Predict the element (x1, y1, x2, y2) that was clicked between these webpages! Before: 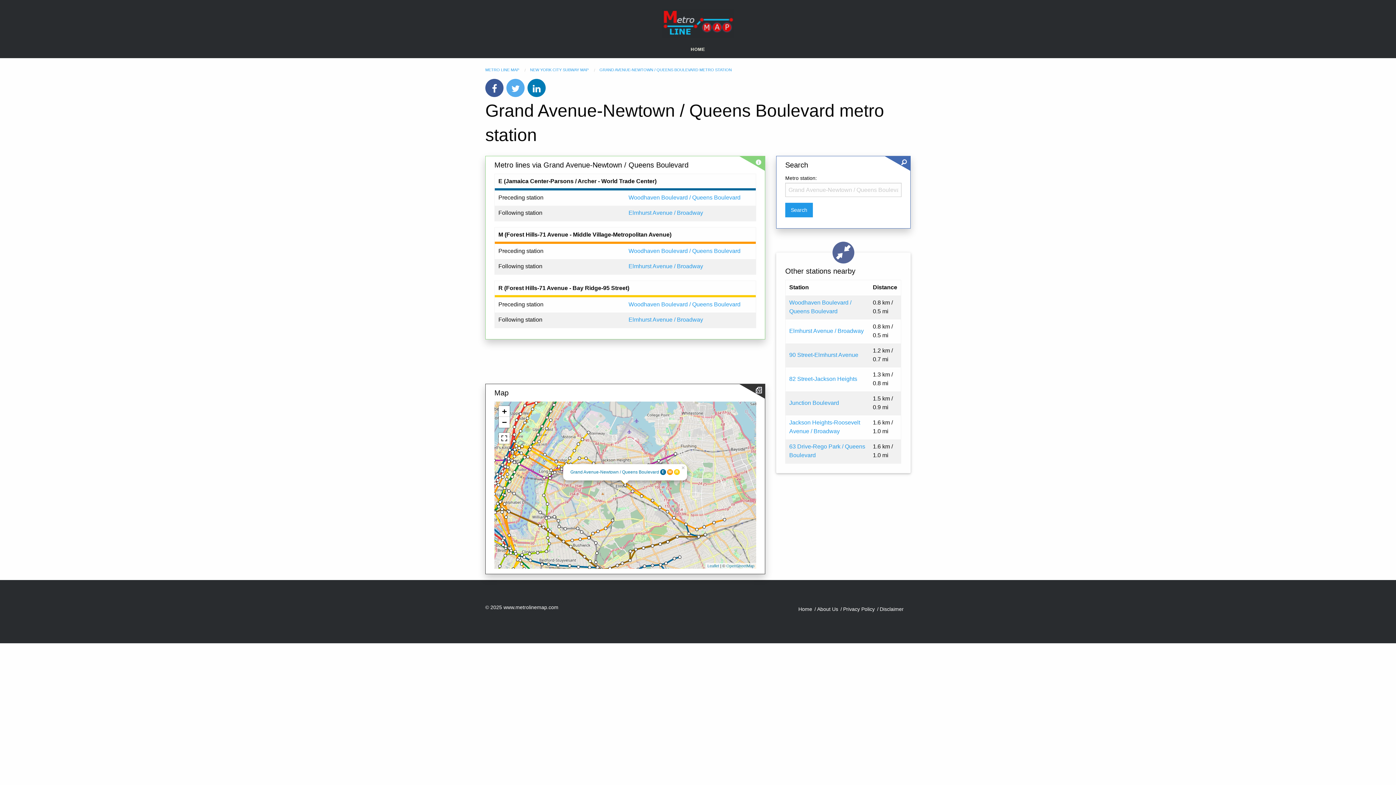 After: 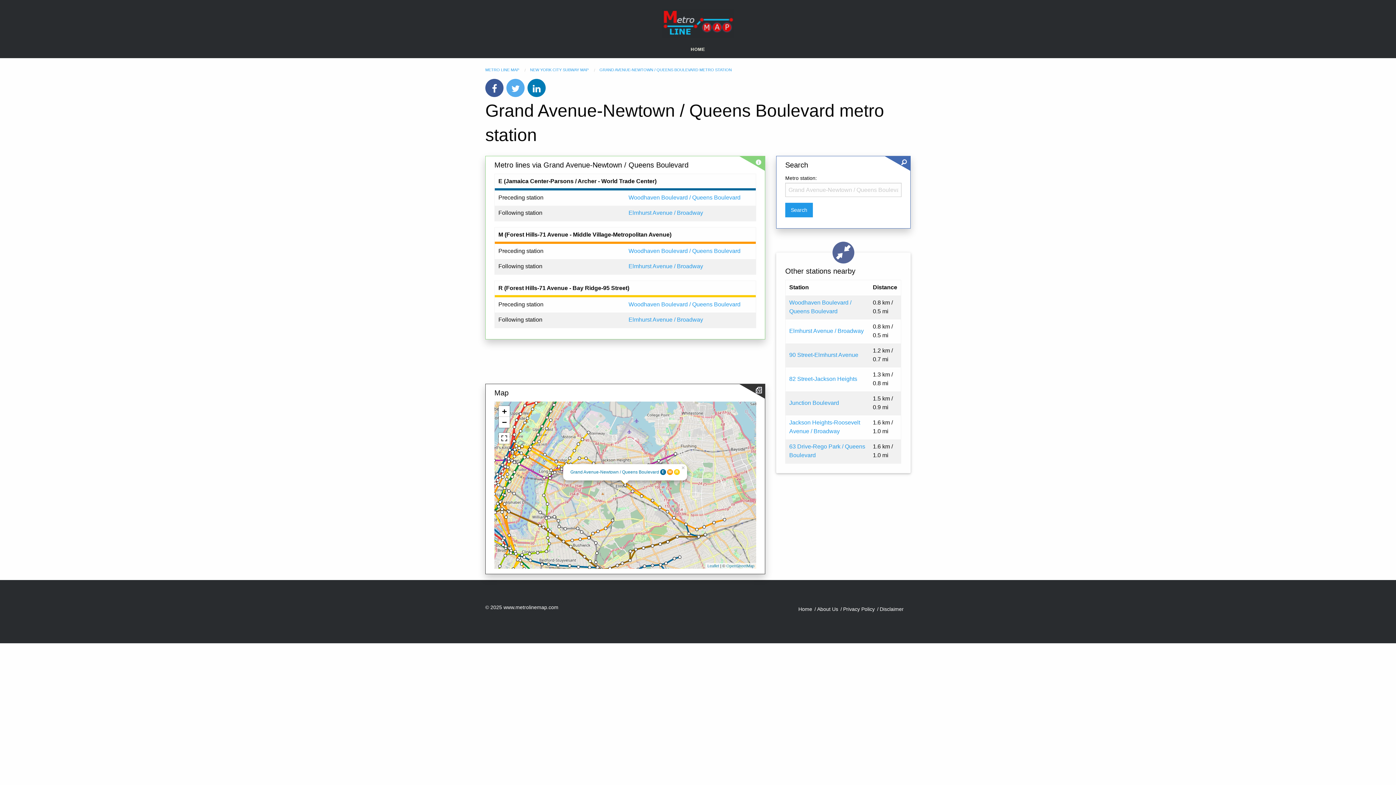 Action: label: GRAND AVENUE-NEWTOWN / QUEENS BOULEVARD METRO STATION bbox: (599, 67, 732, 72)